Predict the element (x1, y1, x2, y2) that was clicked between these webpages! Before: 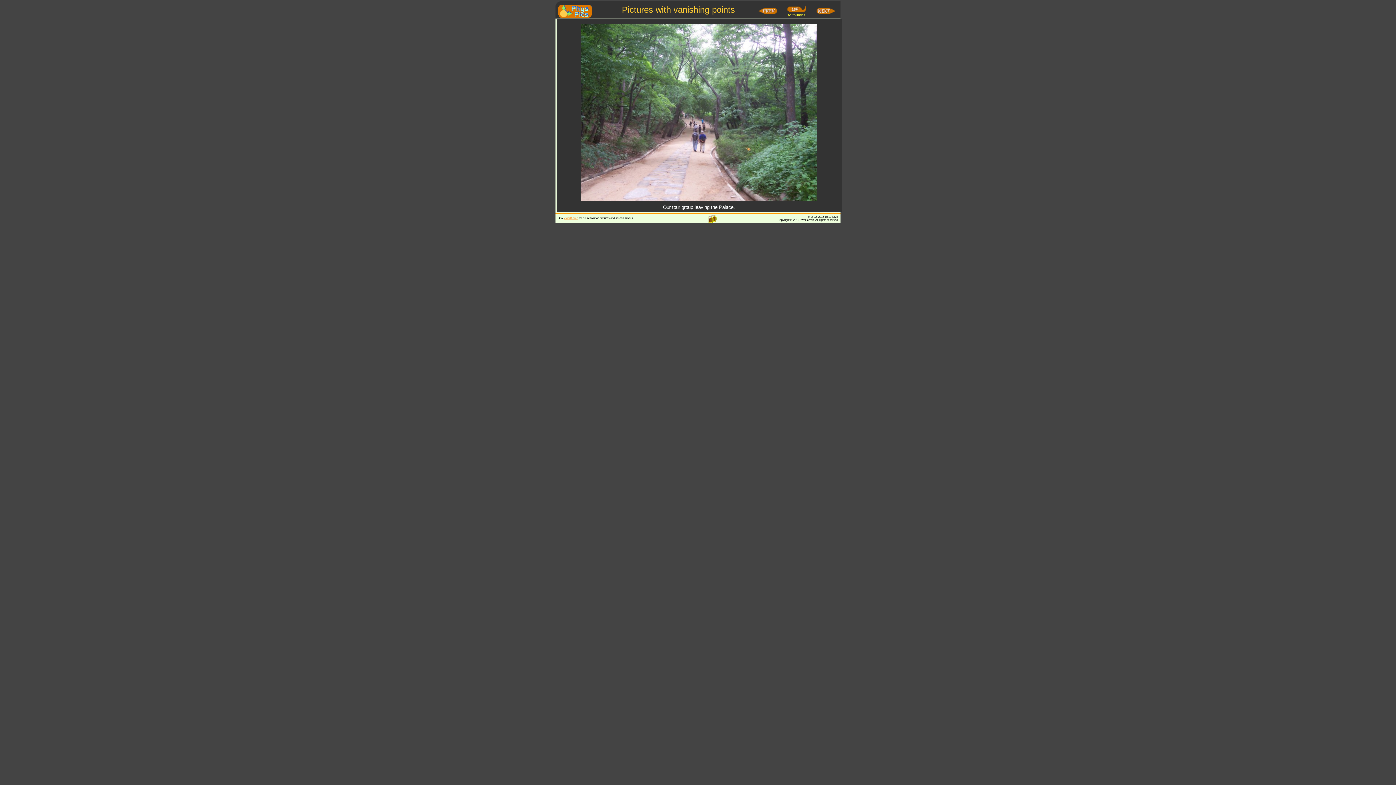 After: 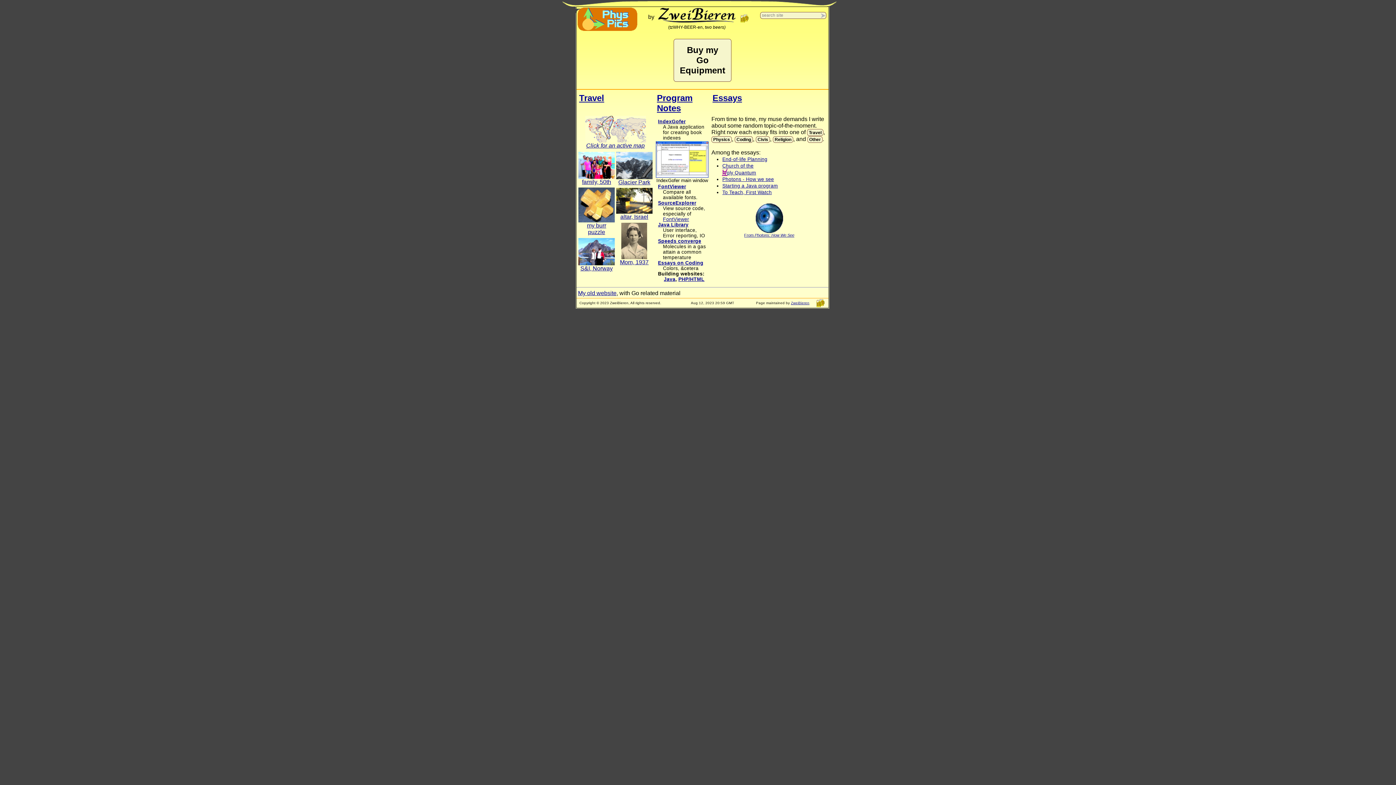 Action: bbox: (558, 12, 592, 17)